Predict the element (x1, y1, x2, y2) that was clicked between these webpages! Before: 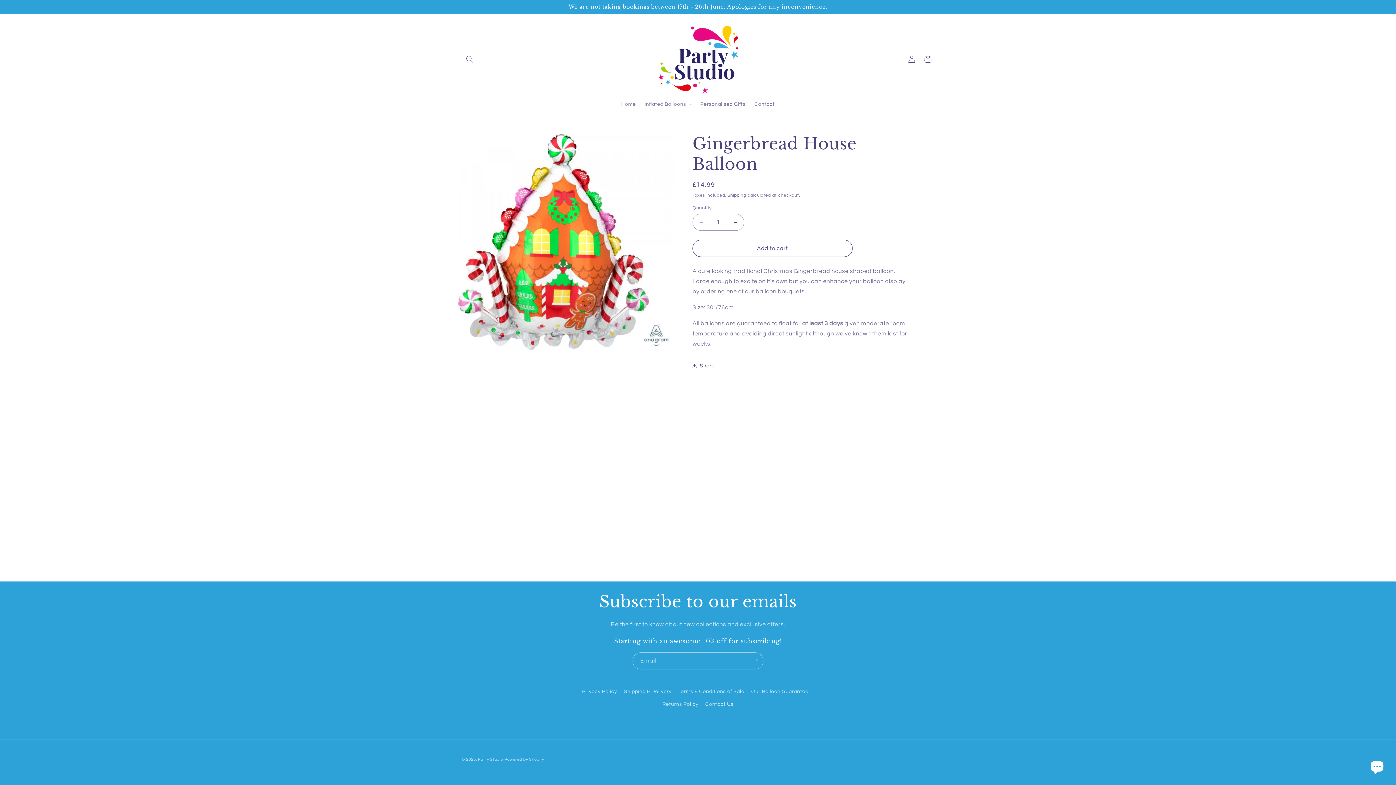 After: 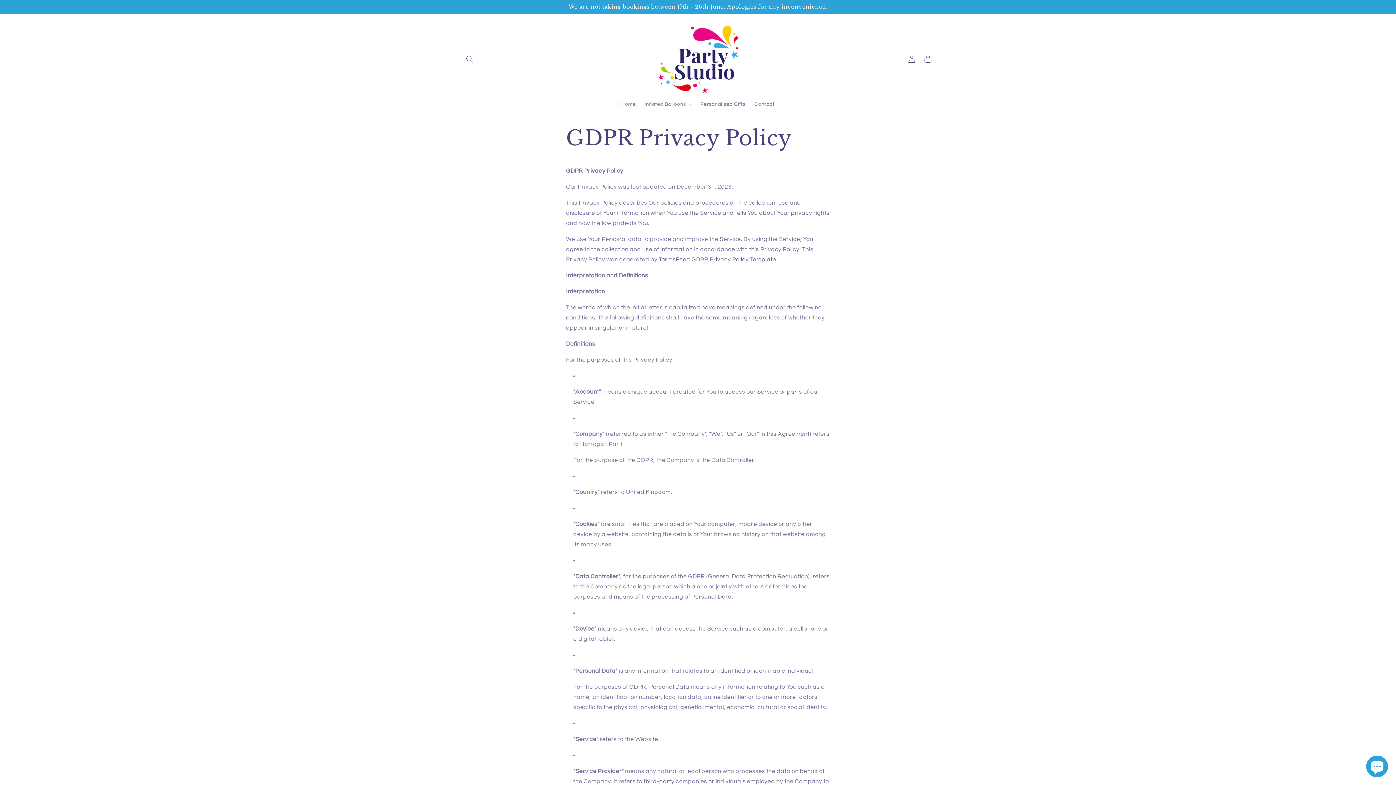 Action: bbox: (582, 687, 617, 698) label: Privacy Policy